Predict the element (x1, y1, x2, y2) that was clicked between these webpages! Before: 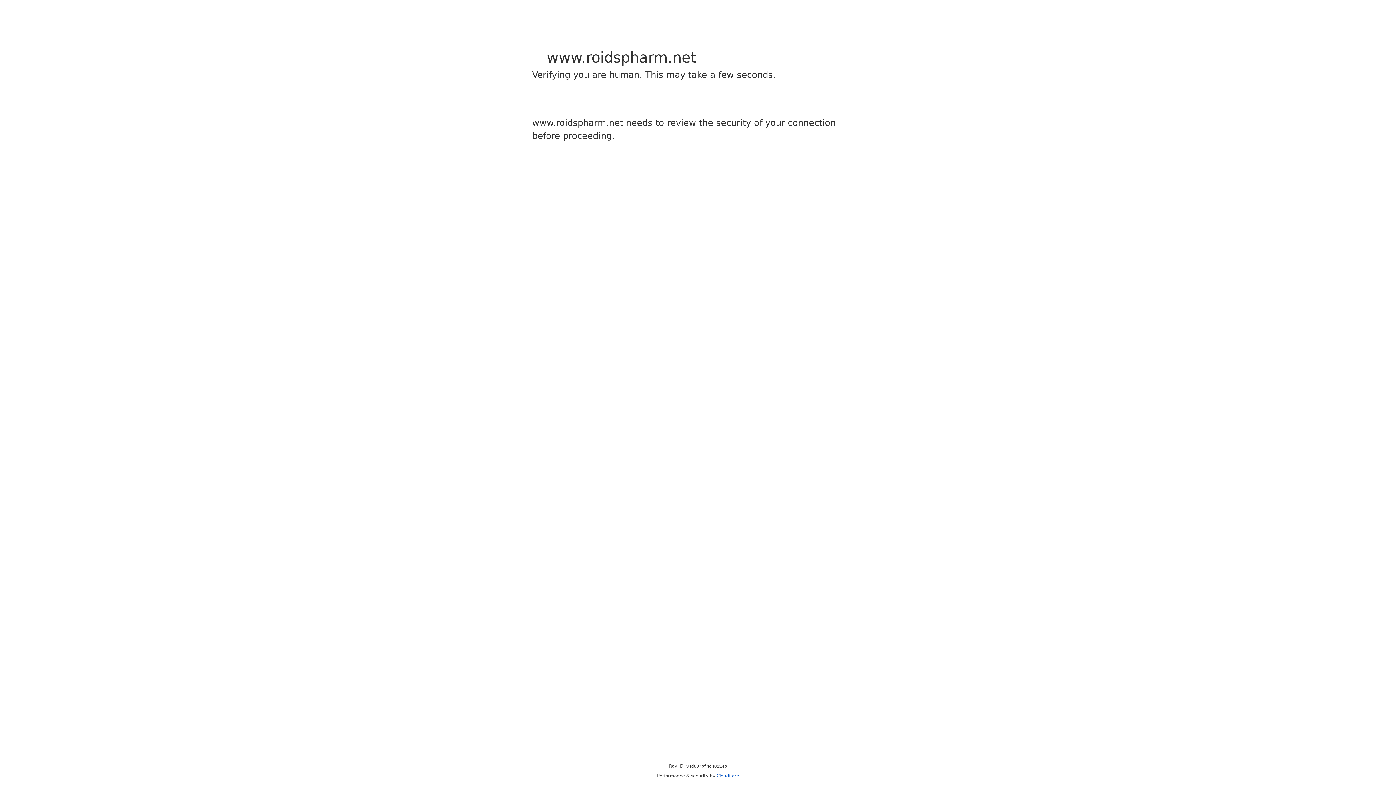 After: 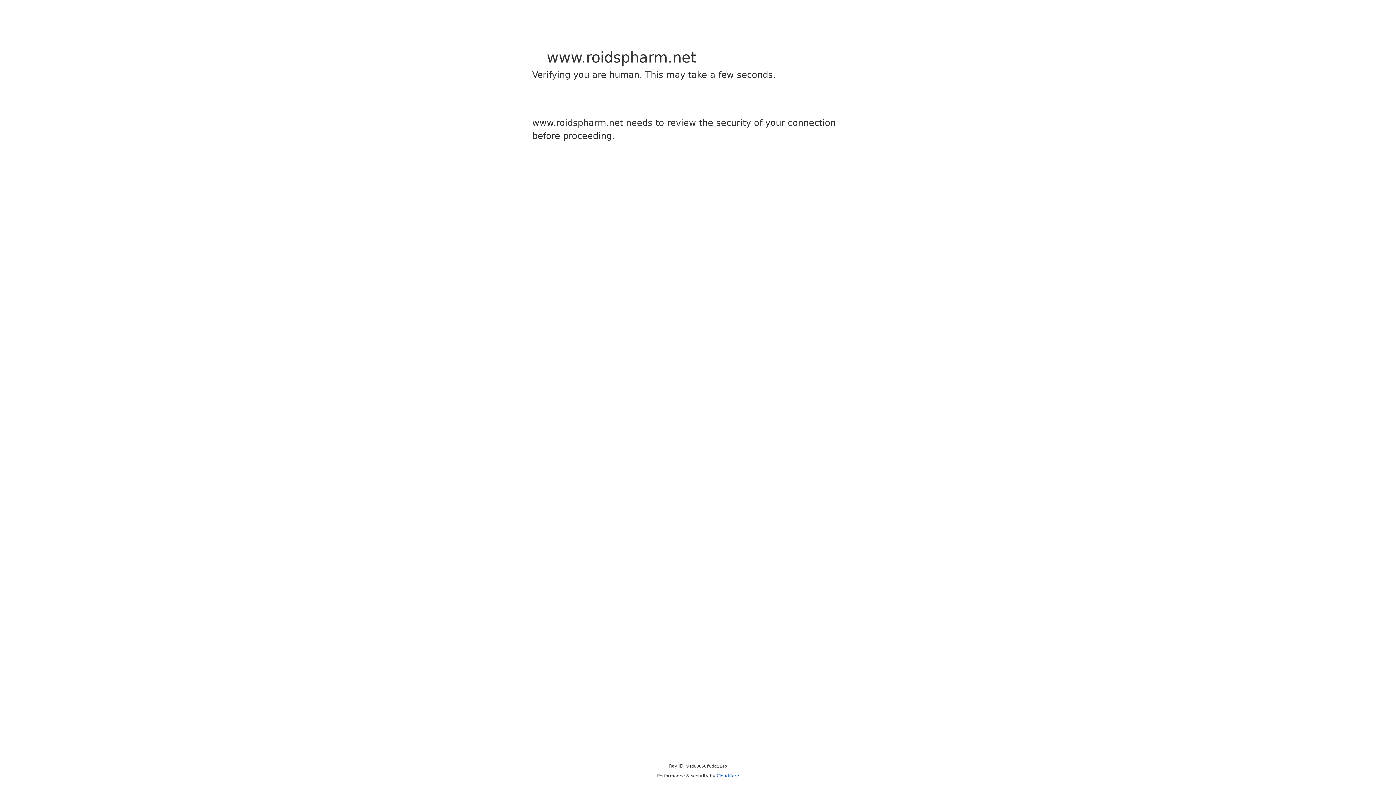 Action: bbox: (716, 773, 739, 778) label: Cloudflare